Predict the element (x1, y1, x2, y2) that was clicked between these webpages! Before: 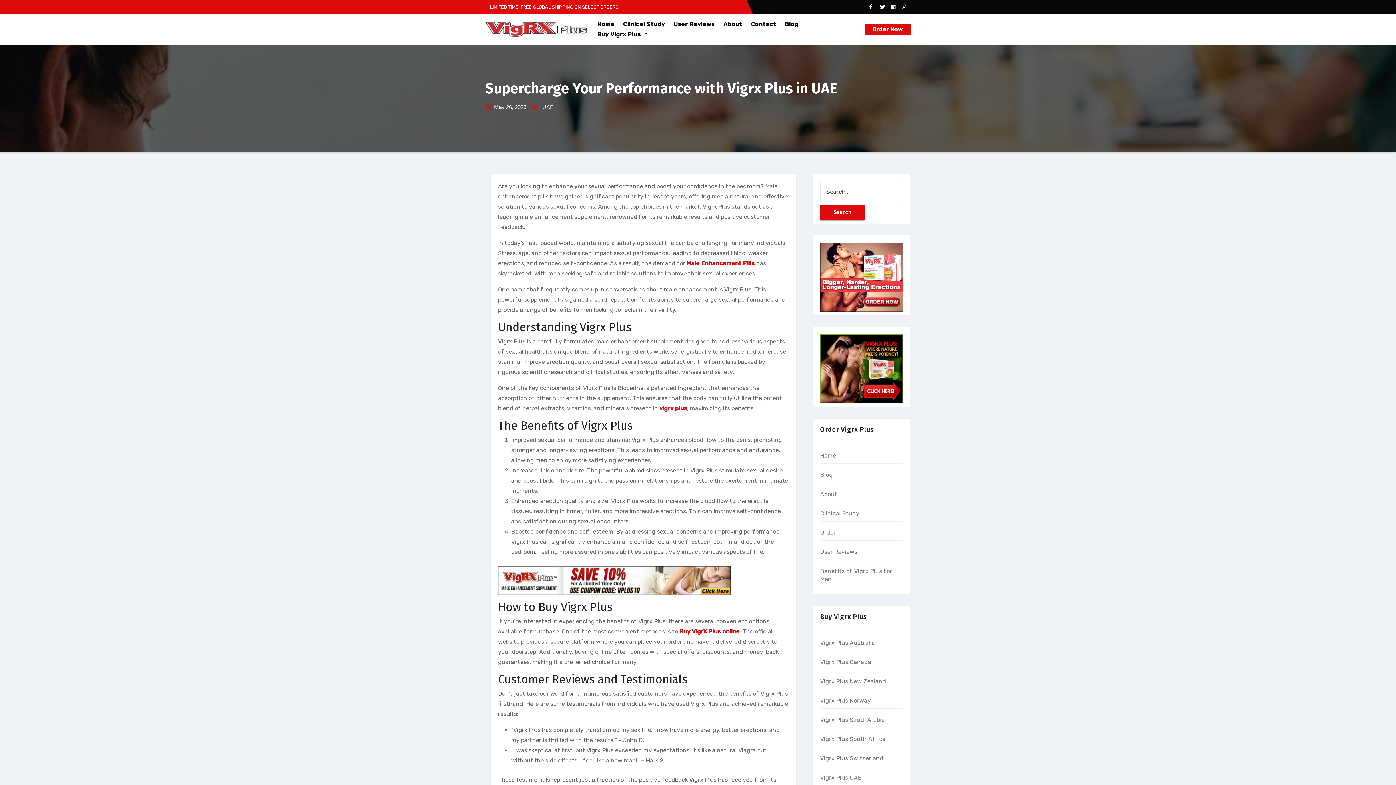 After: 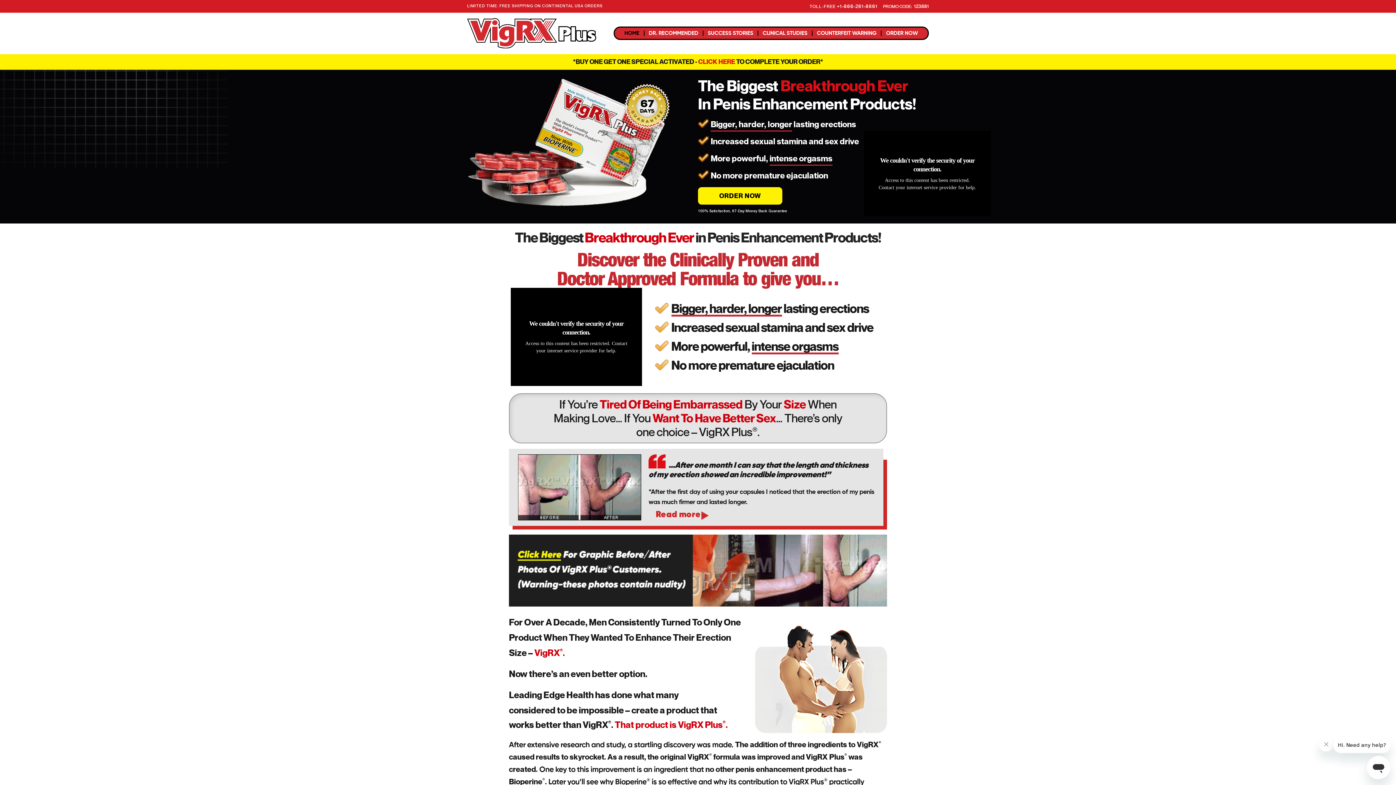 Action: bbox: (820, 273, 903, 280)